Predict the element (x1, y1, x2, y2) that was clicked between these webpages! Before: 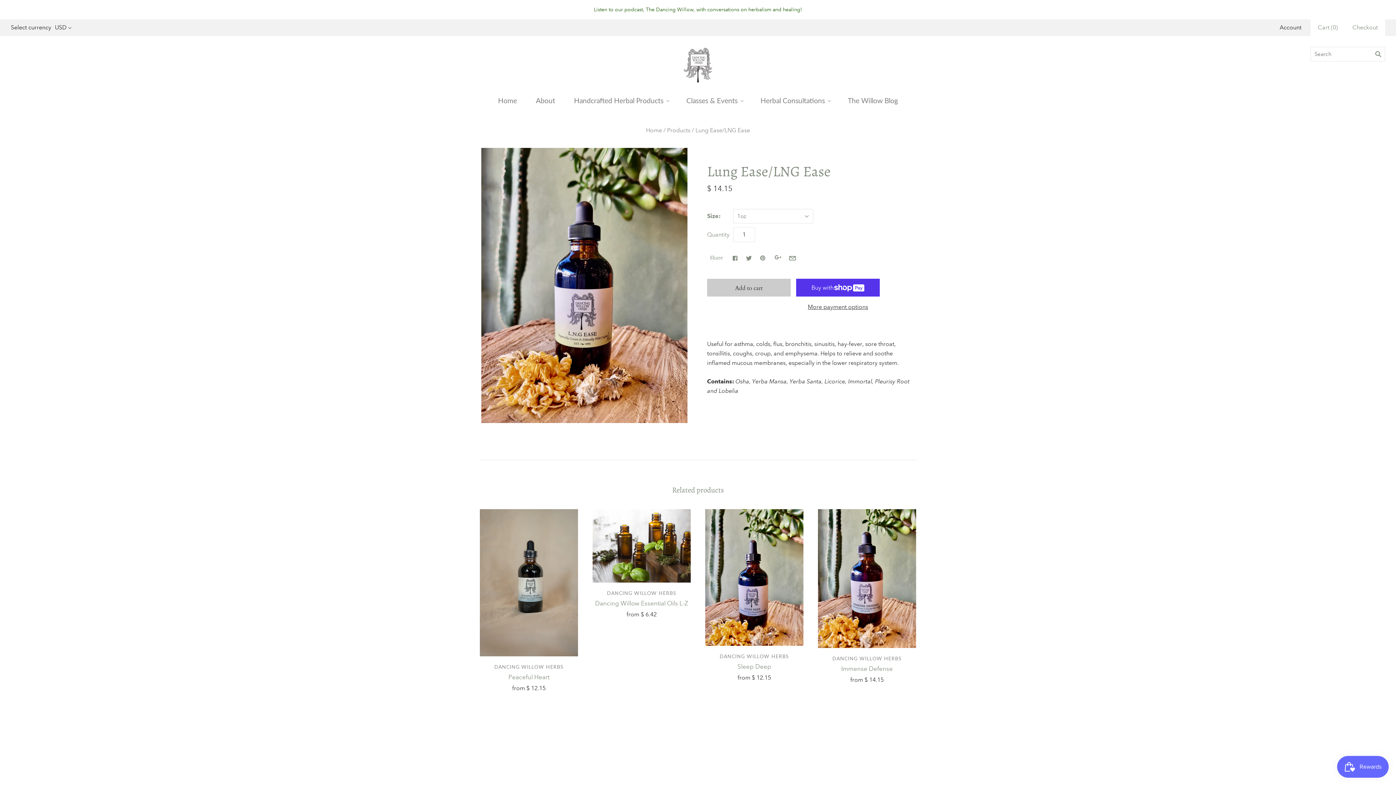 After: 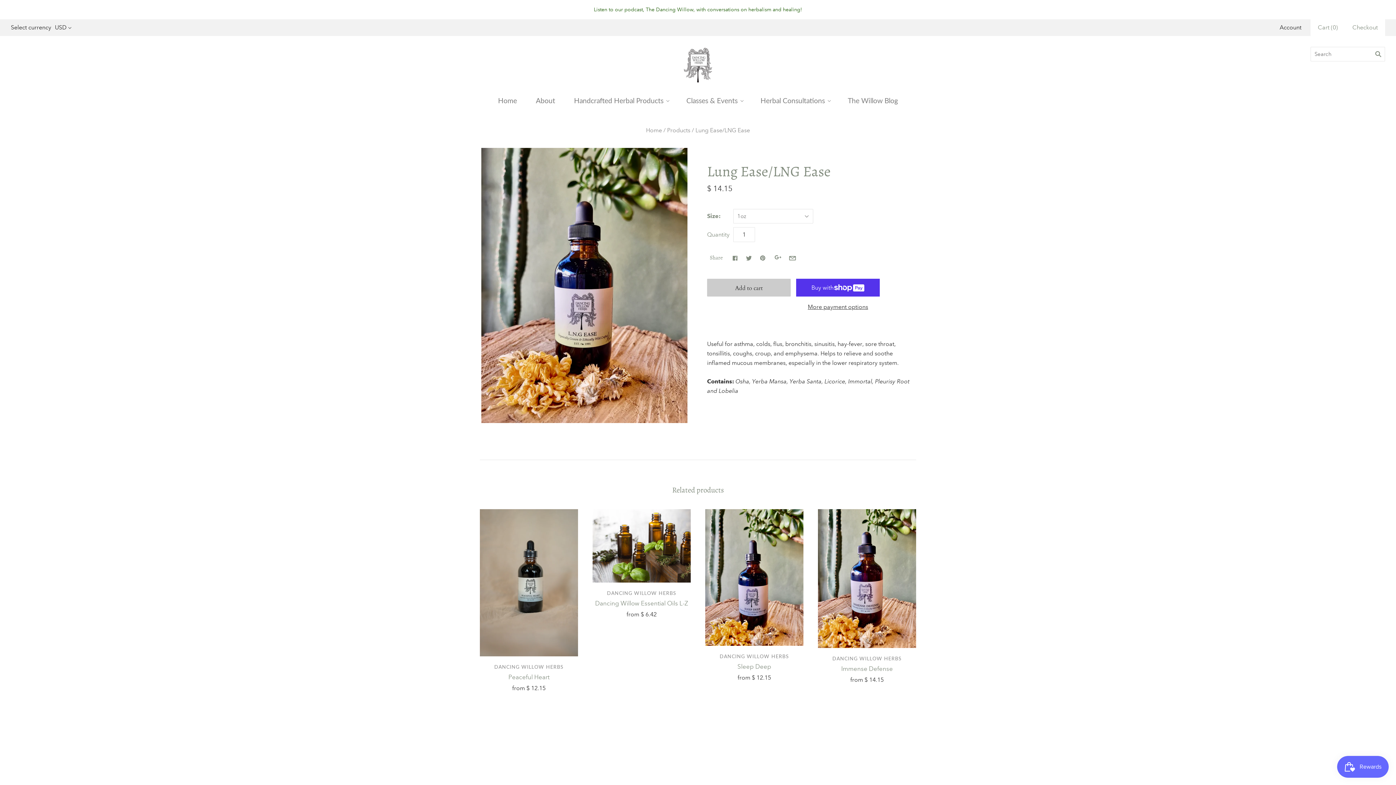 Action: bbox: (758, 254, 767, 262)